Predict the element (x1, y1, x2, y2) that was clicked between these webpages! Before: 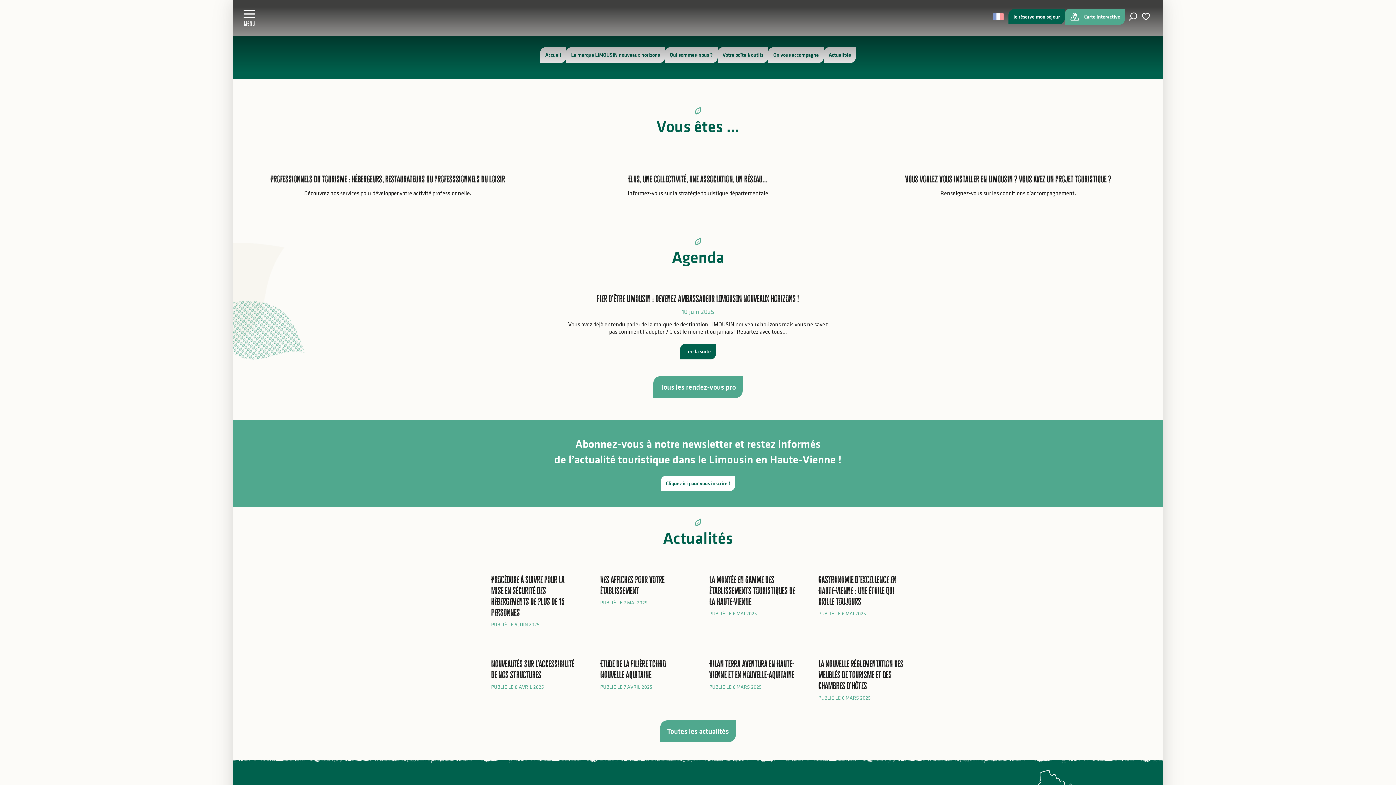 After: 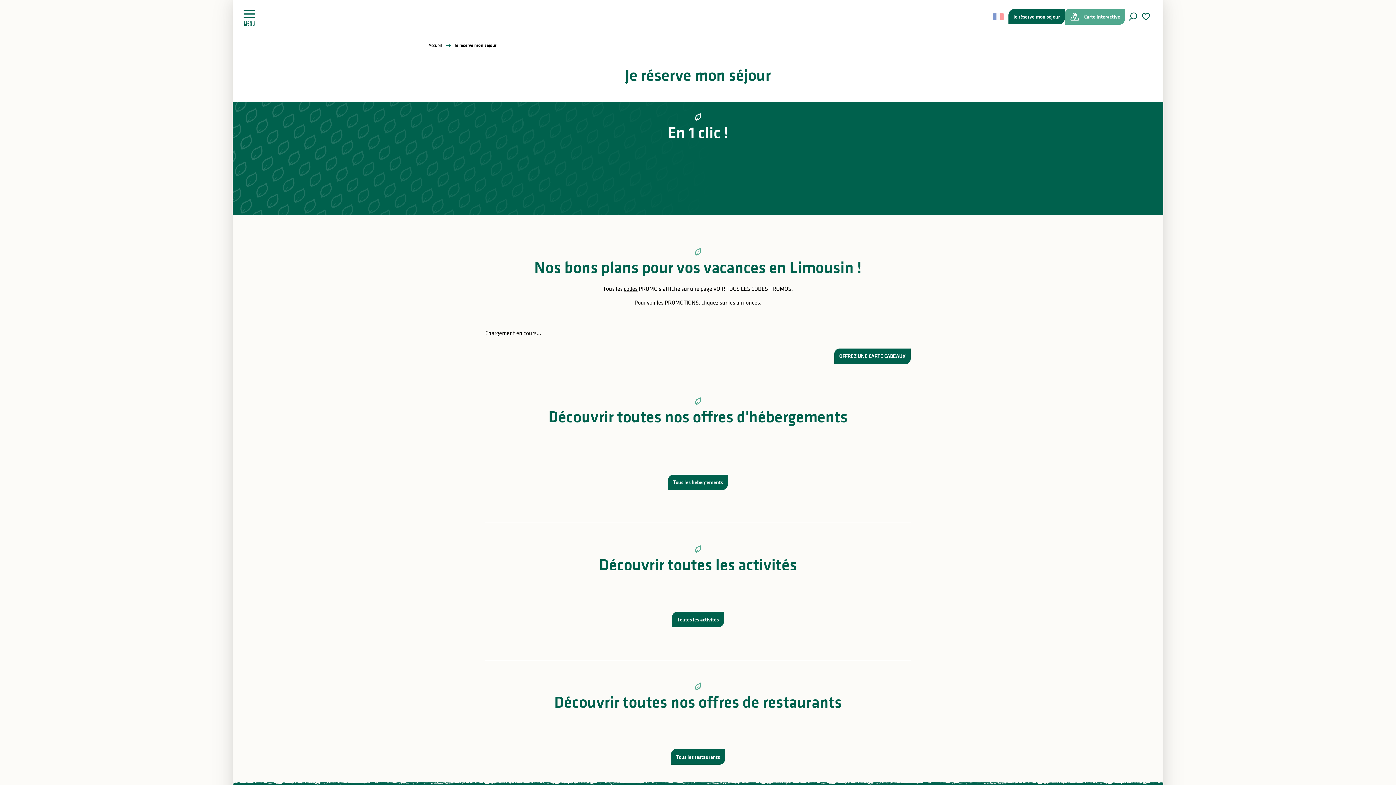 Action: bbox: (1008, 8, 1065, 24) label: Je réserve mon séjour